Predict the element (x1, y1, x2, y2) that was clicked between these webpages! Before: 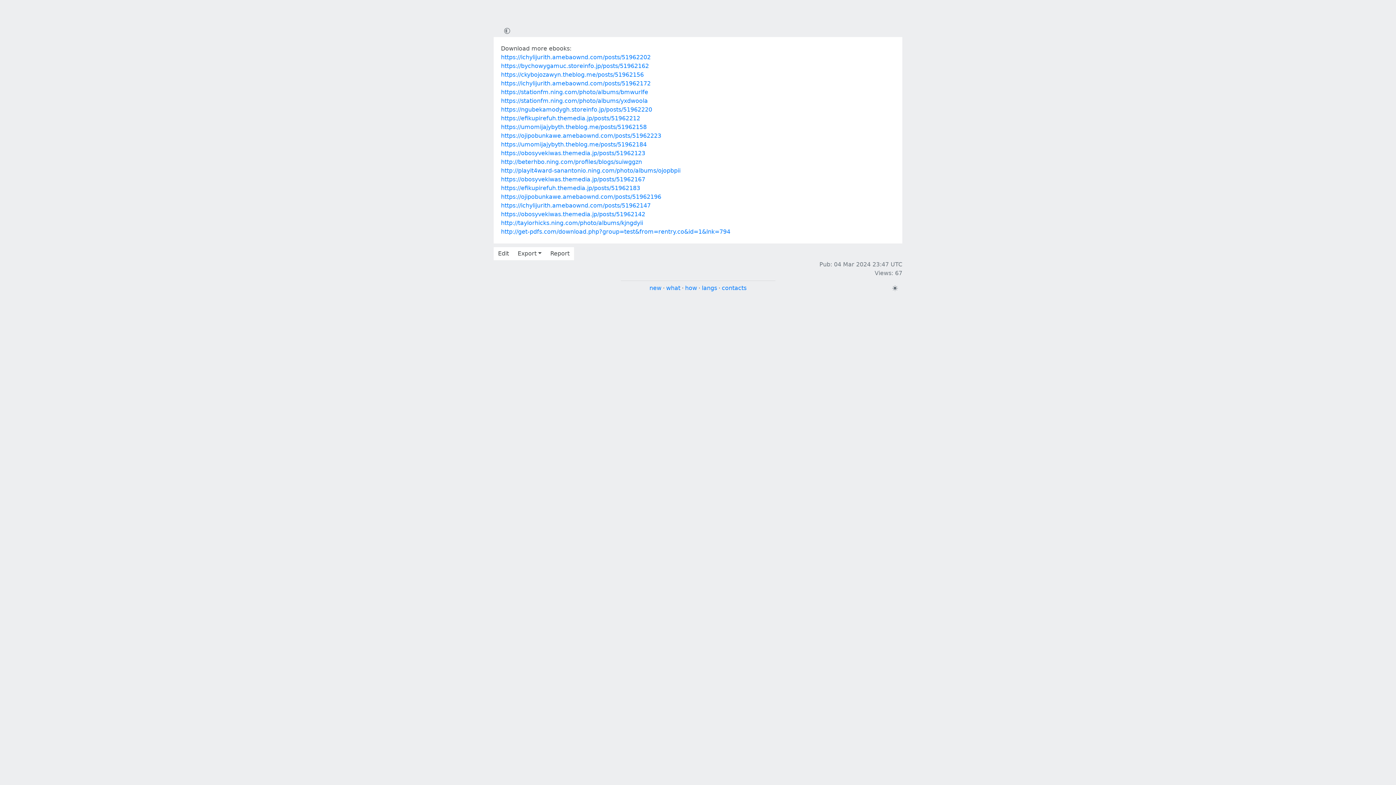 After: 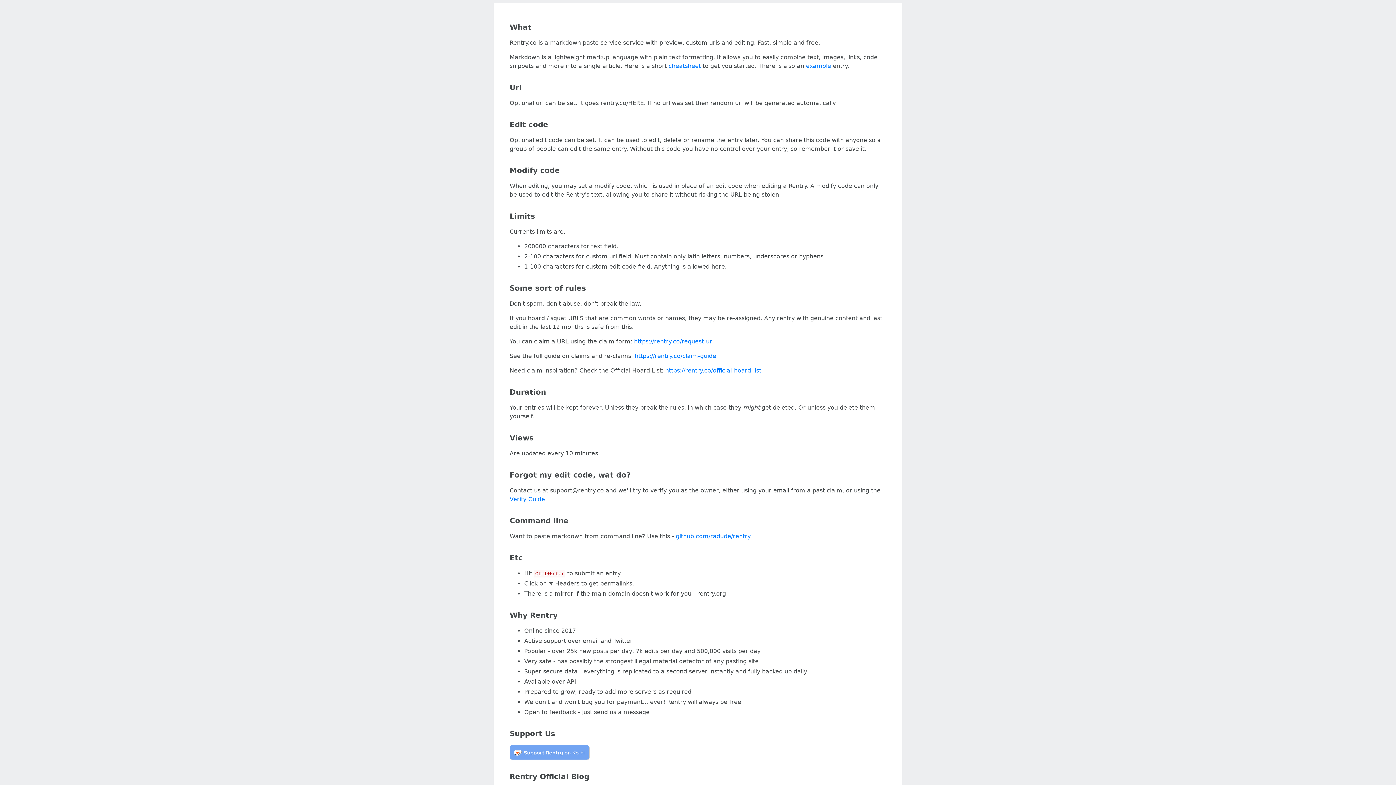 Action: bbox: (666, 284, 680, 291) label: what